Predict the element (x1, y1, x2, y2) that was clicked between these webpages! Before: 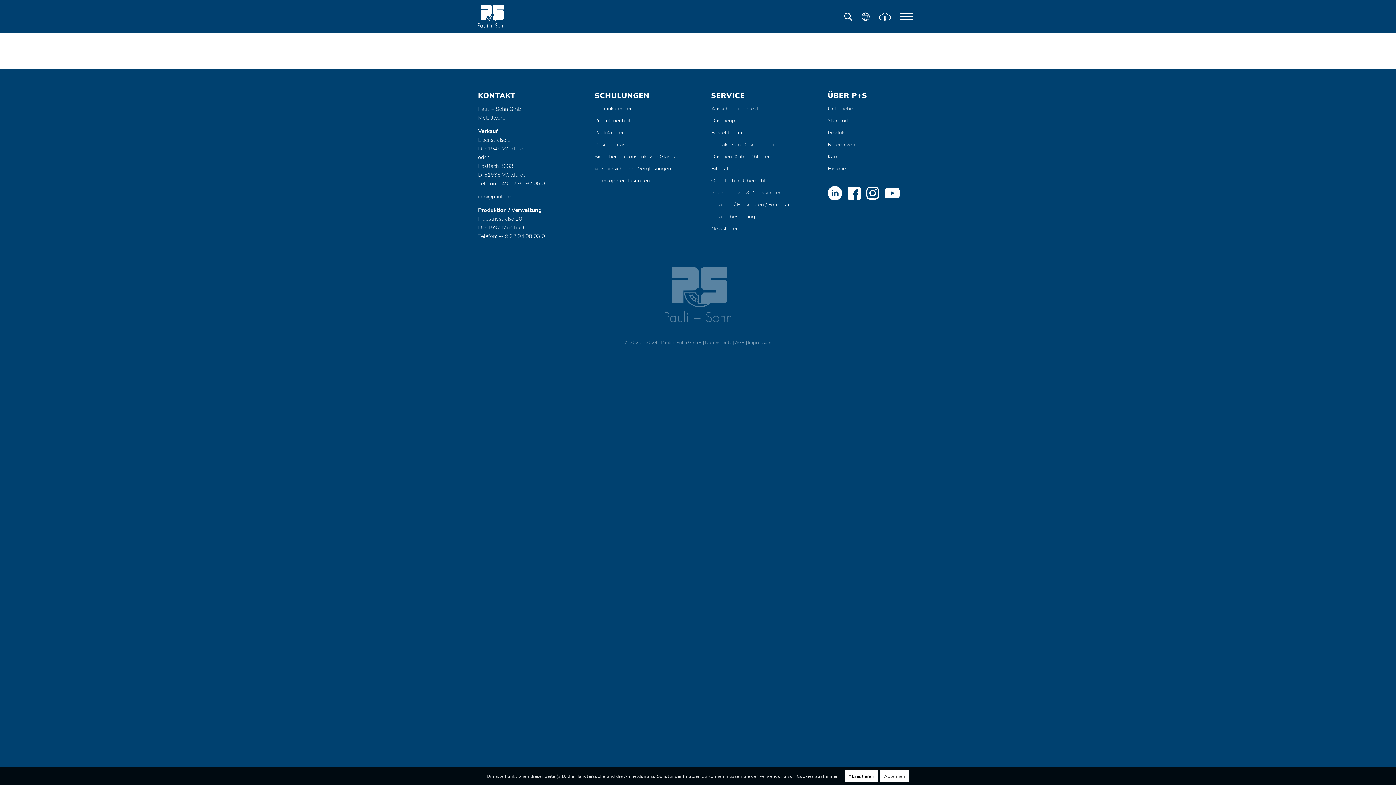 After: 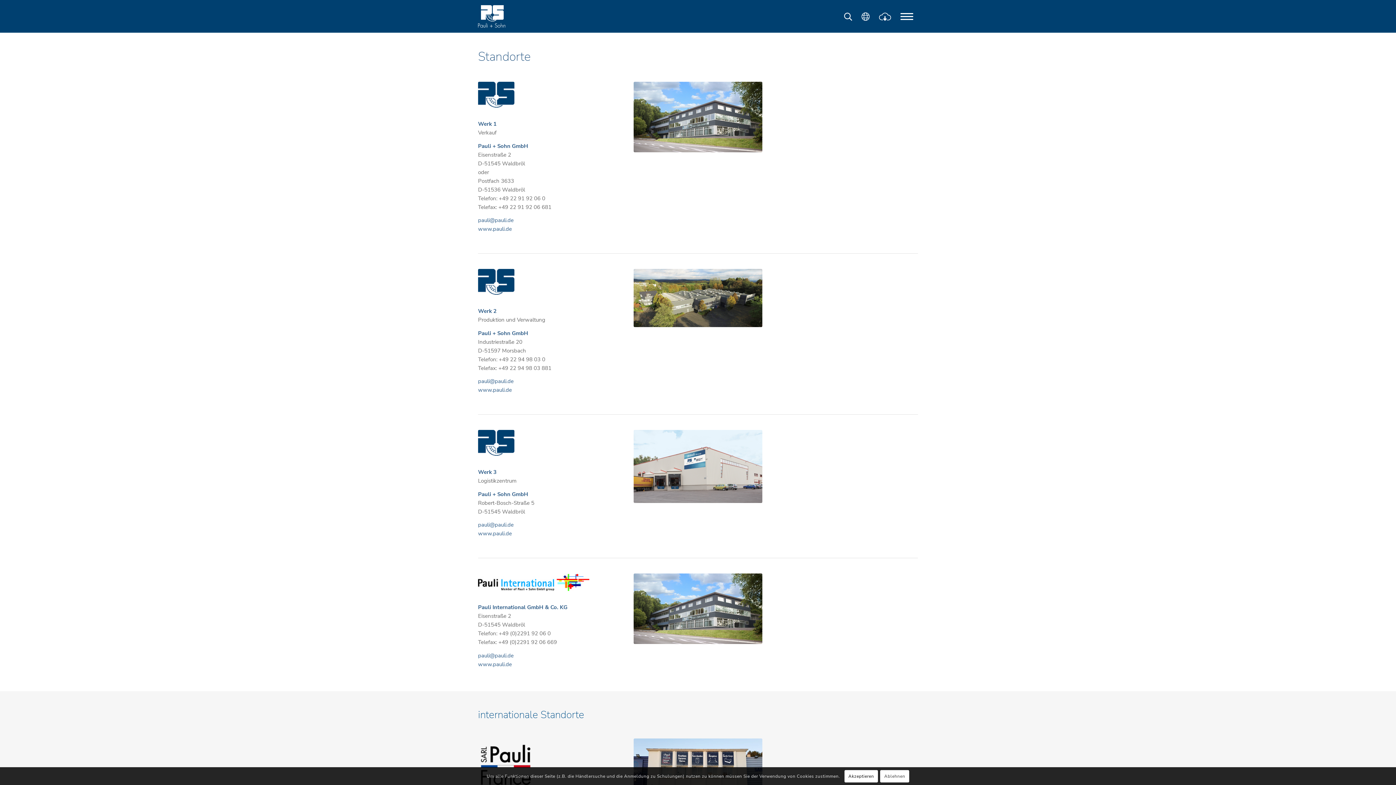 Action: label: Standorte bbox: (827, 114, 918, 126)